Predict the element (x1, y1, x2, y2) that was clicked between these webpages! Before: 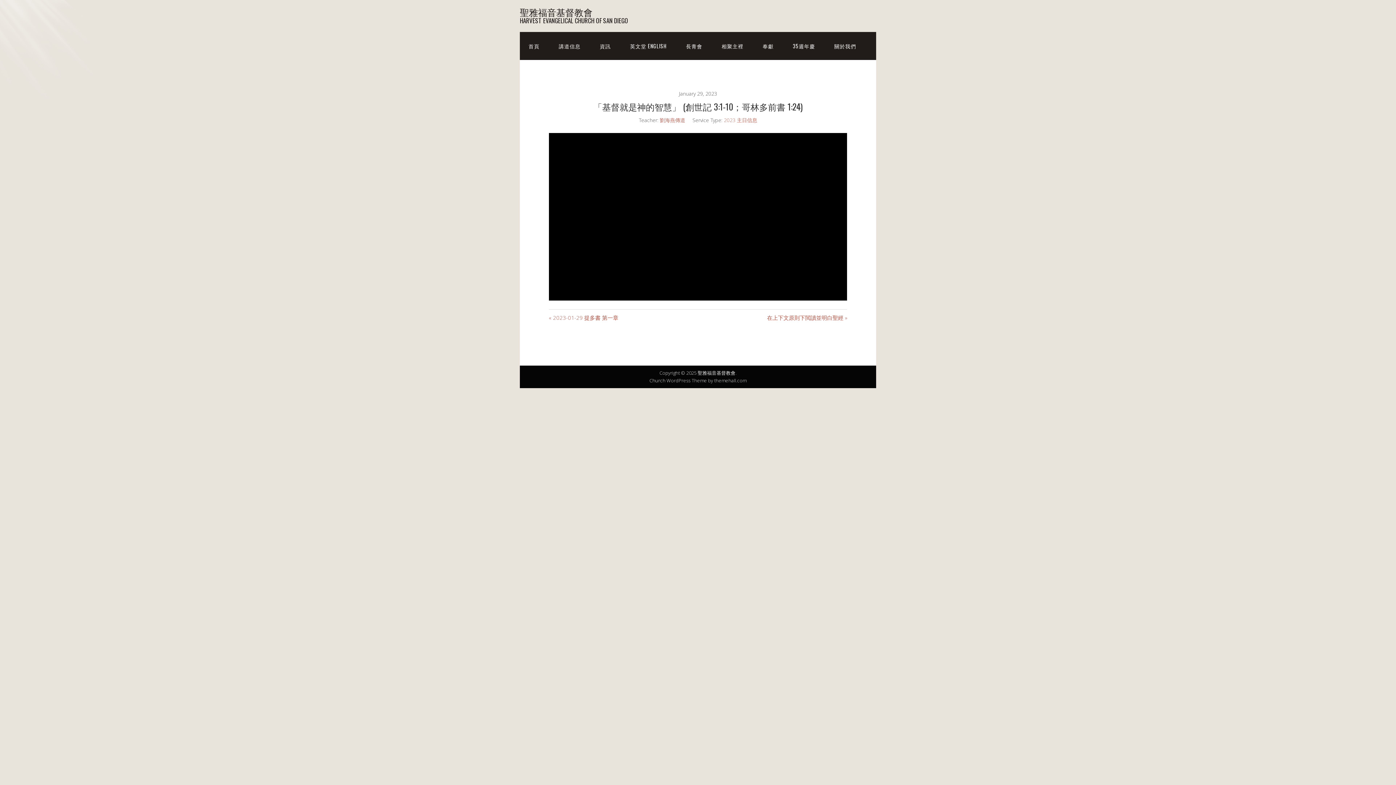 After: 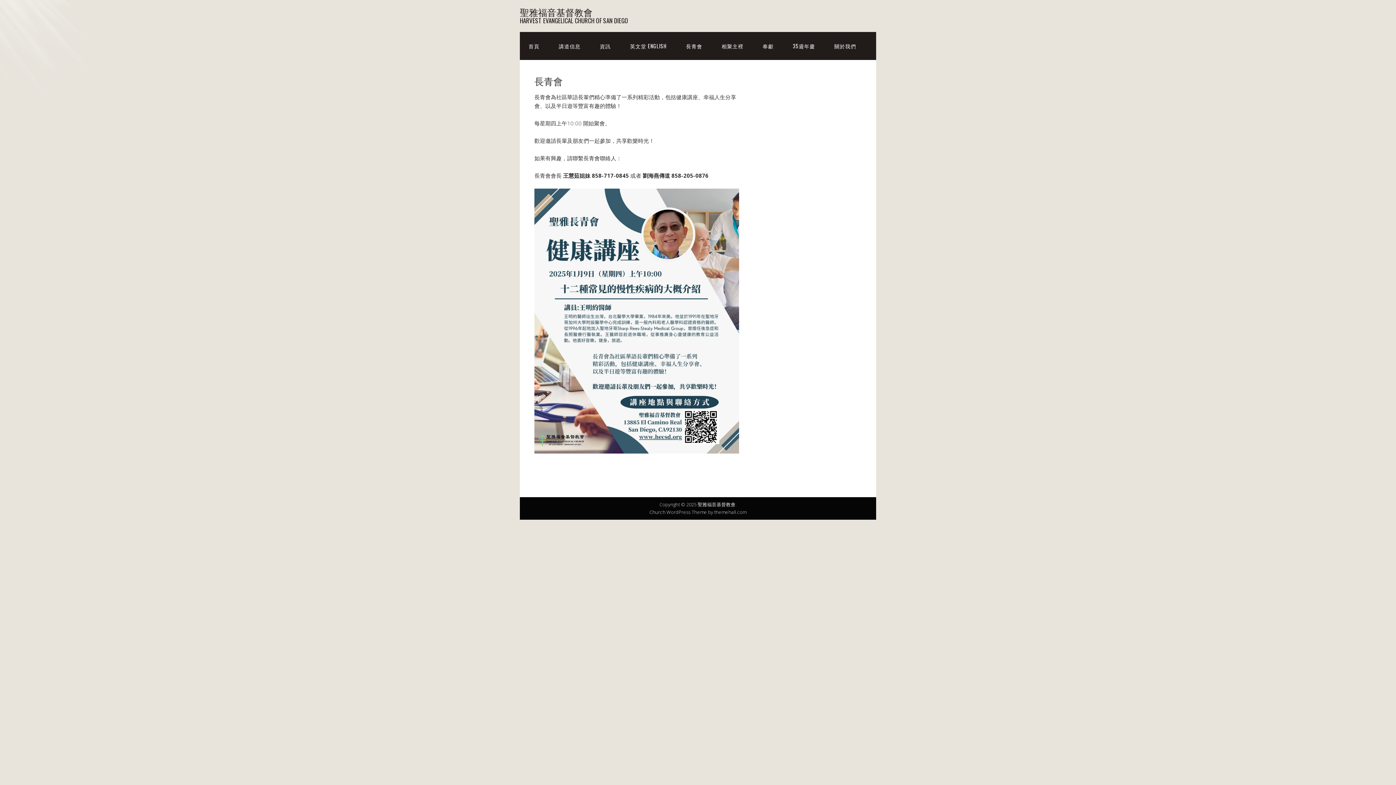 Action: bbox: (677, 32, 711, 60) label: 長青會